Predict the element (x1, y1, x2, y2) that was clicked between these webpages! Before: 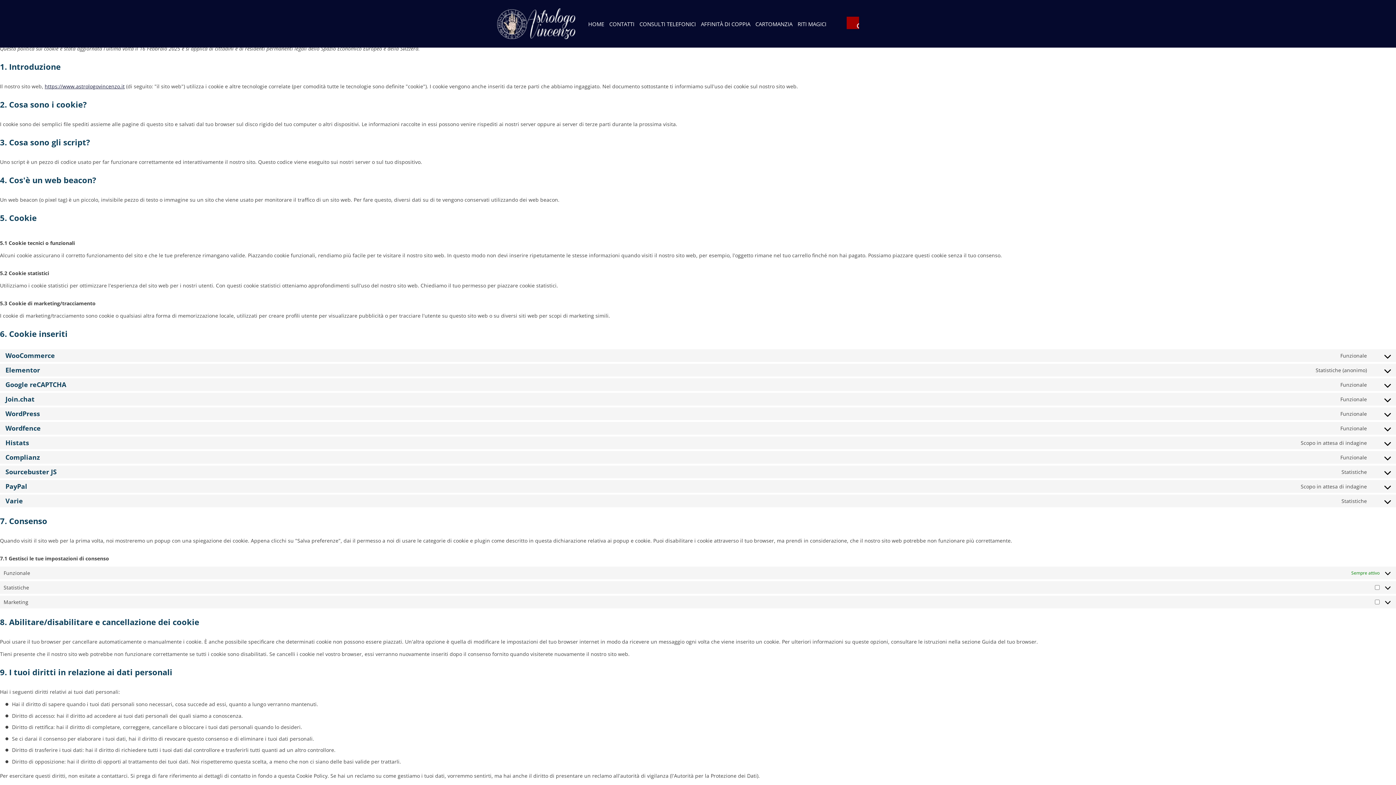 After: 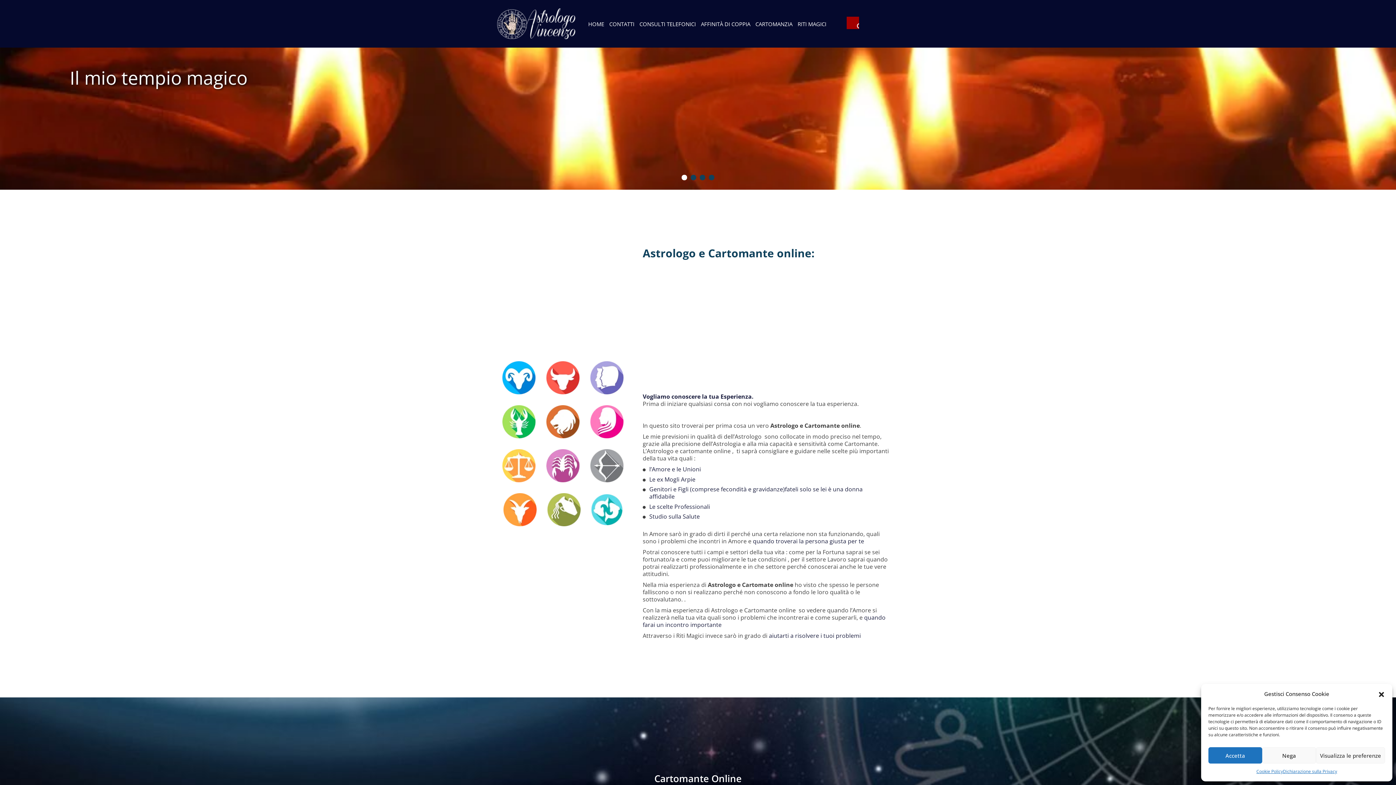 Action: bbox: (585, 19, 606, 28) label: HOME